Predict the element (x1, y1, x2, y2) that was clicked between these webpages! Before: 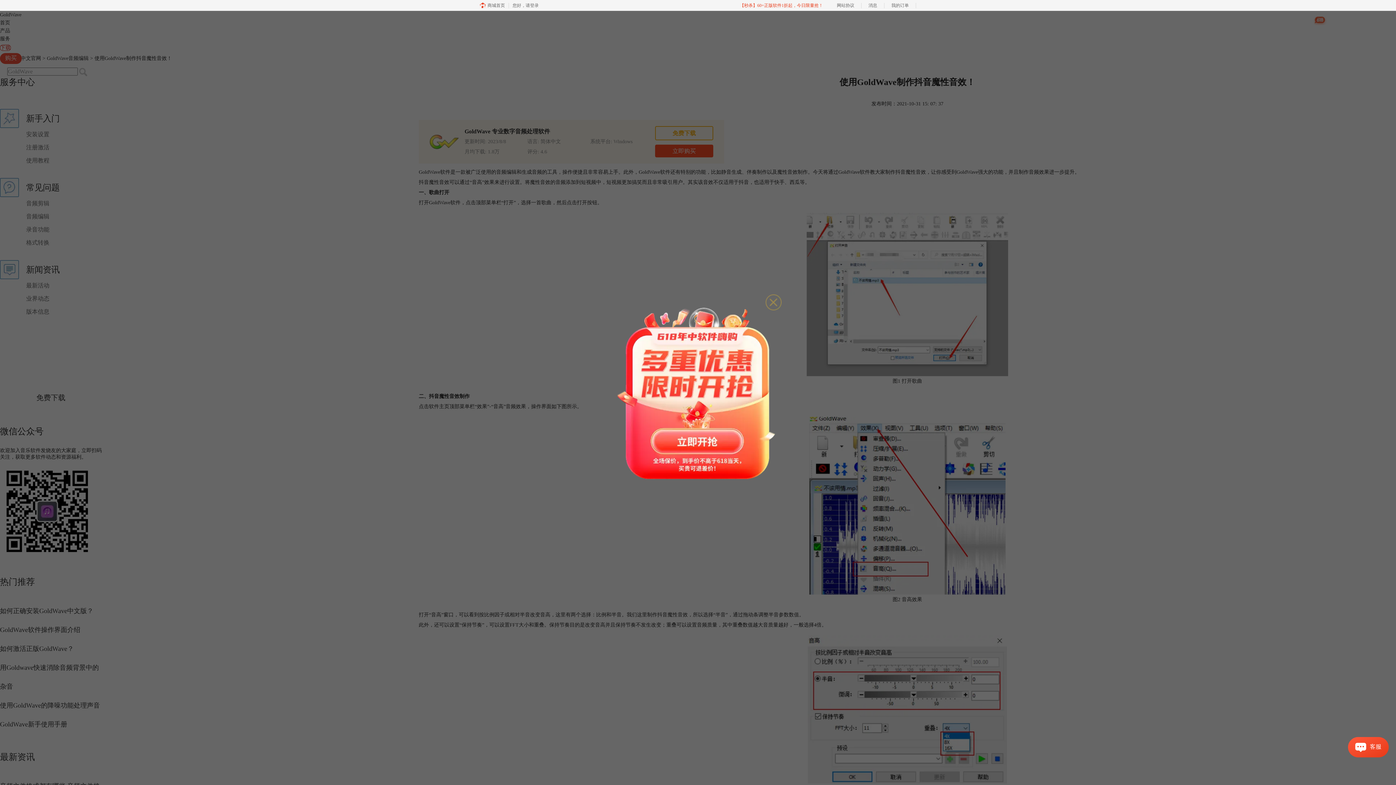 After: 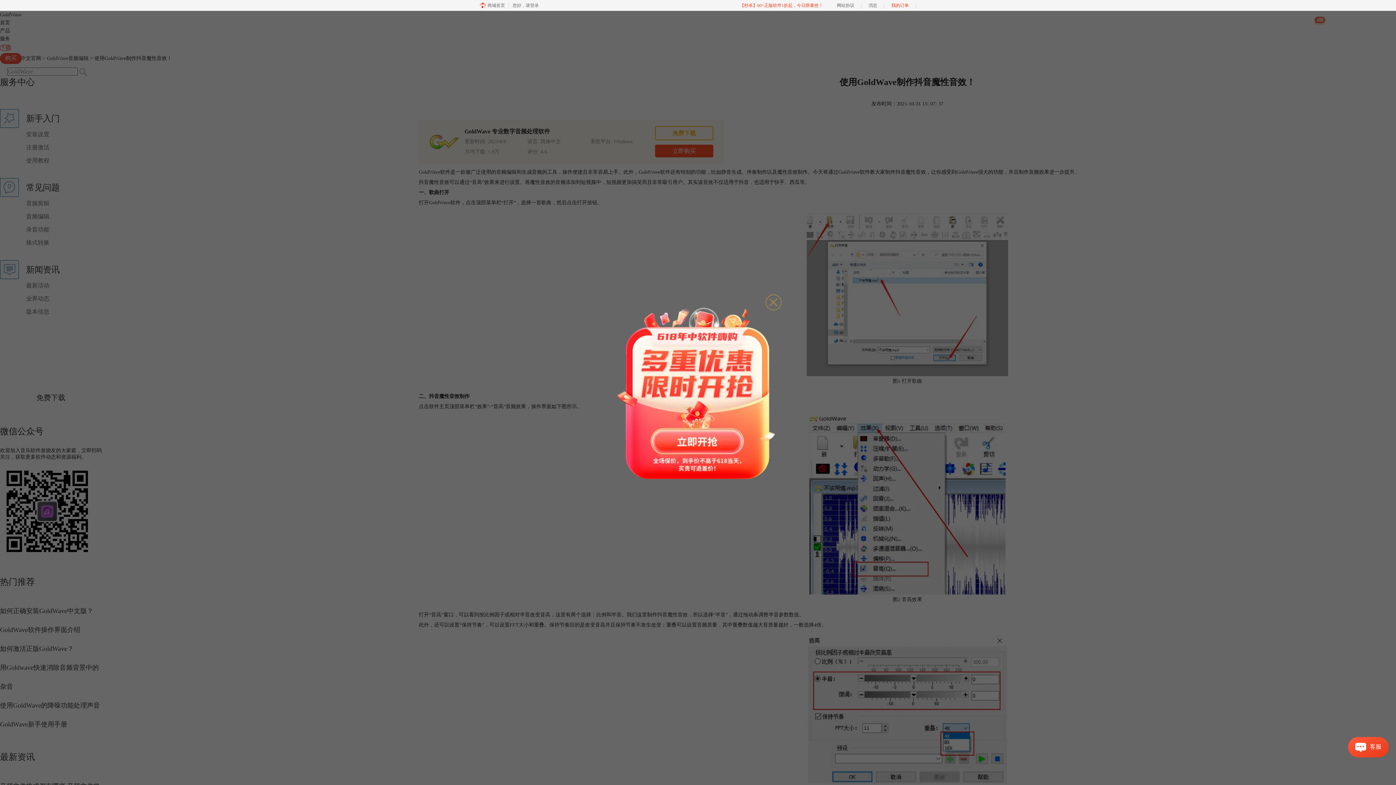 Action: bbox: (884, 0, 916, 10) label: 我的订单